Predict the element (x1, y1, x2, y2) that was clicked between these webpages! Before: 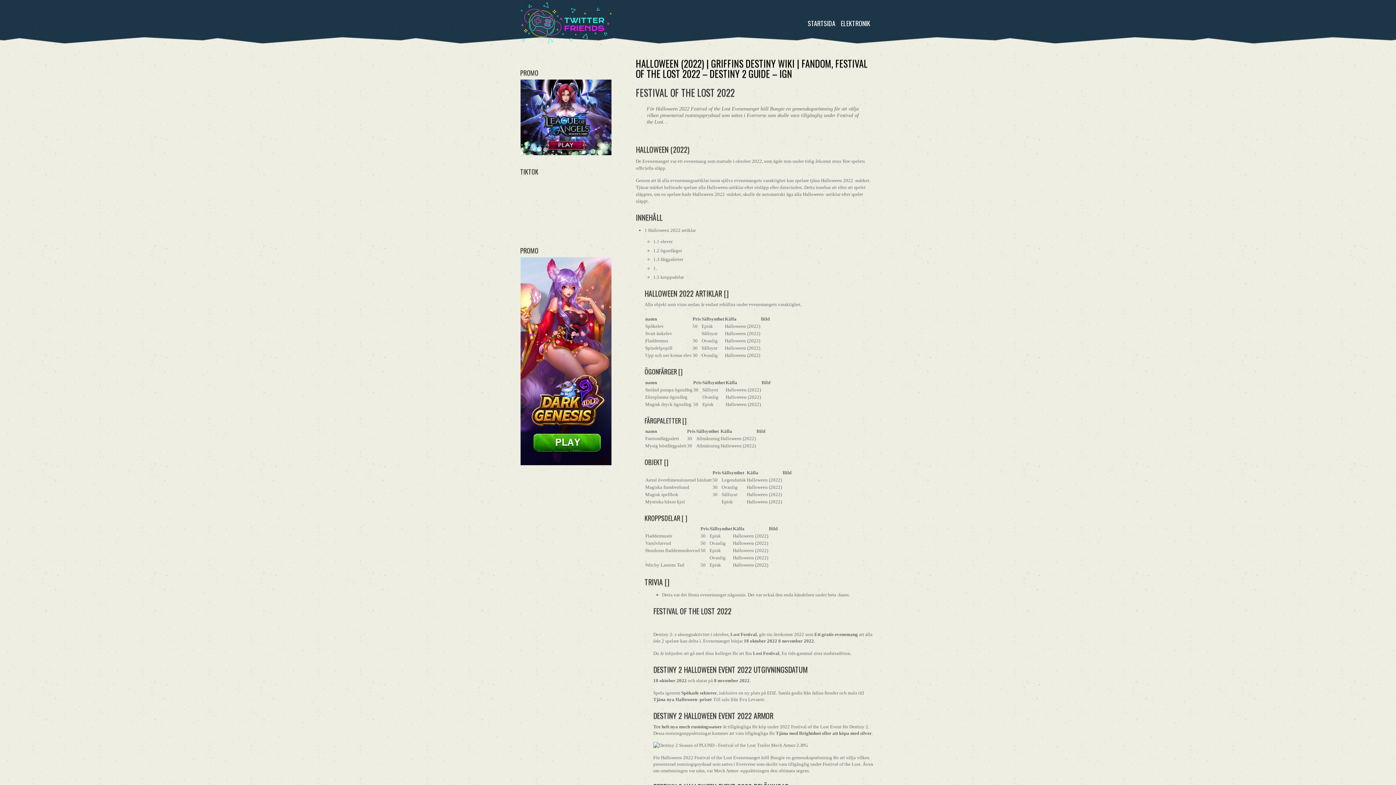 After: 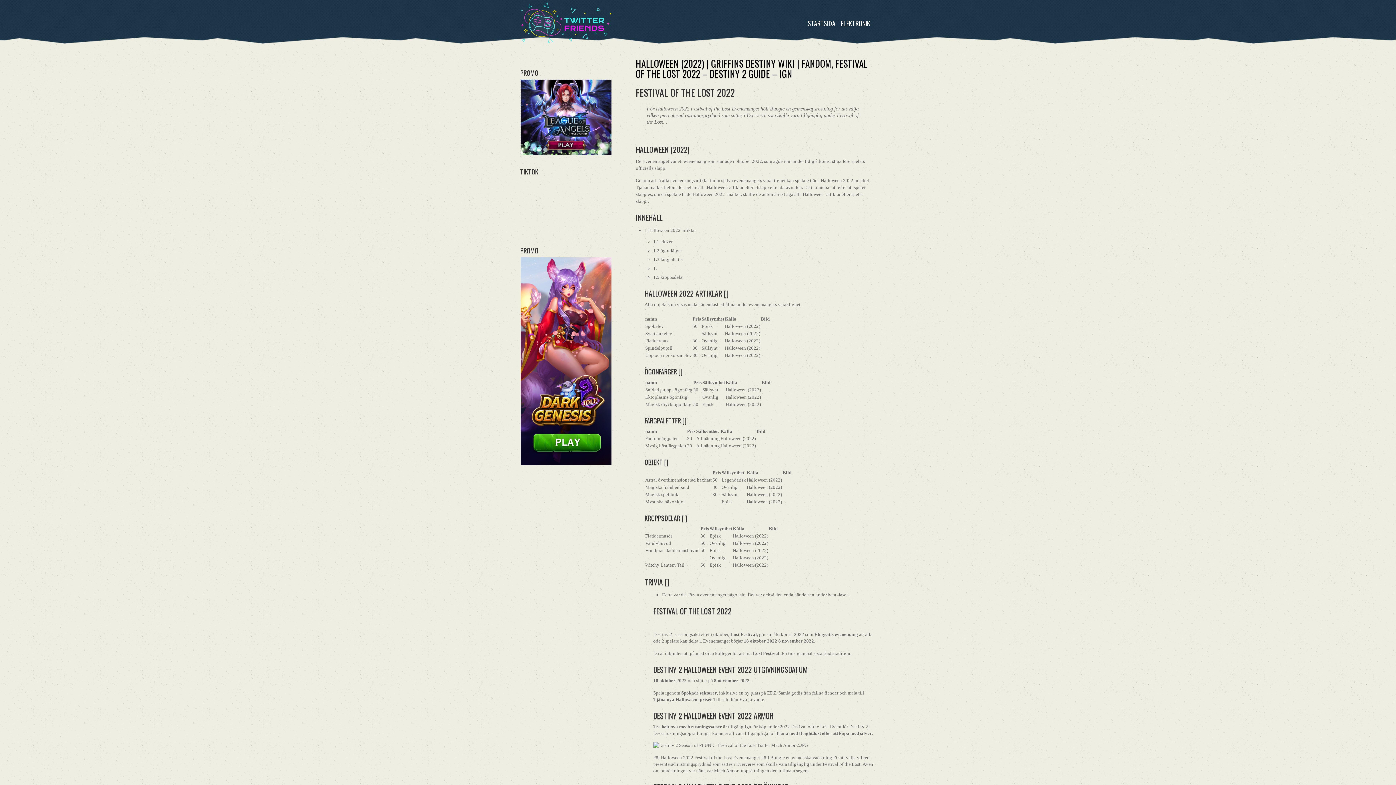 Action: bbox: (520, 79, 611, 157)